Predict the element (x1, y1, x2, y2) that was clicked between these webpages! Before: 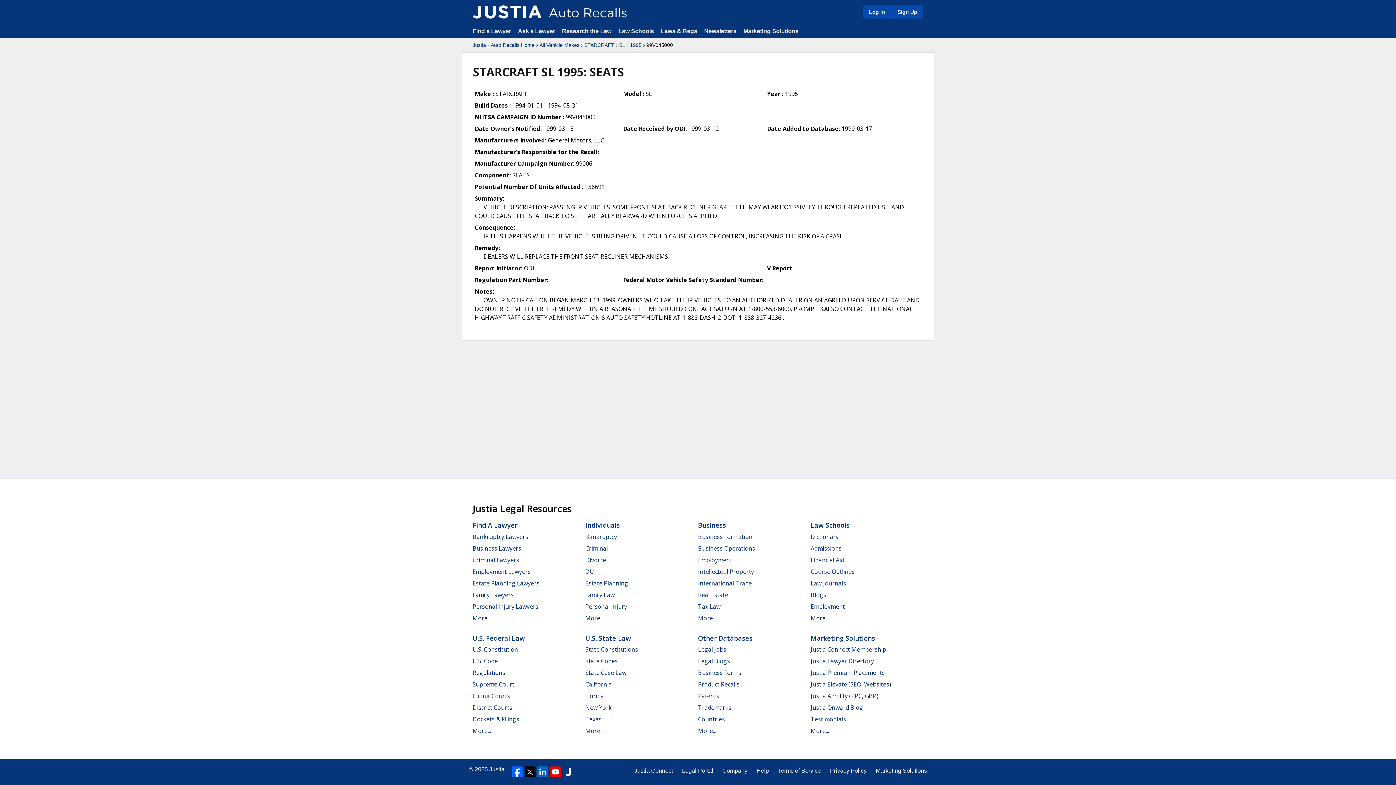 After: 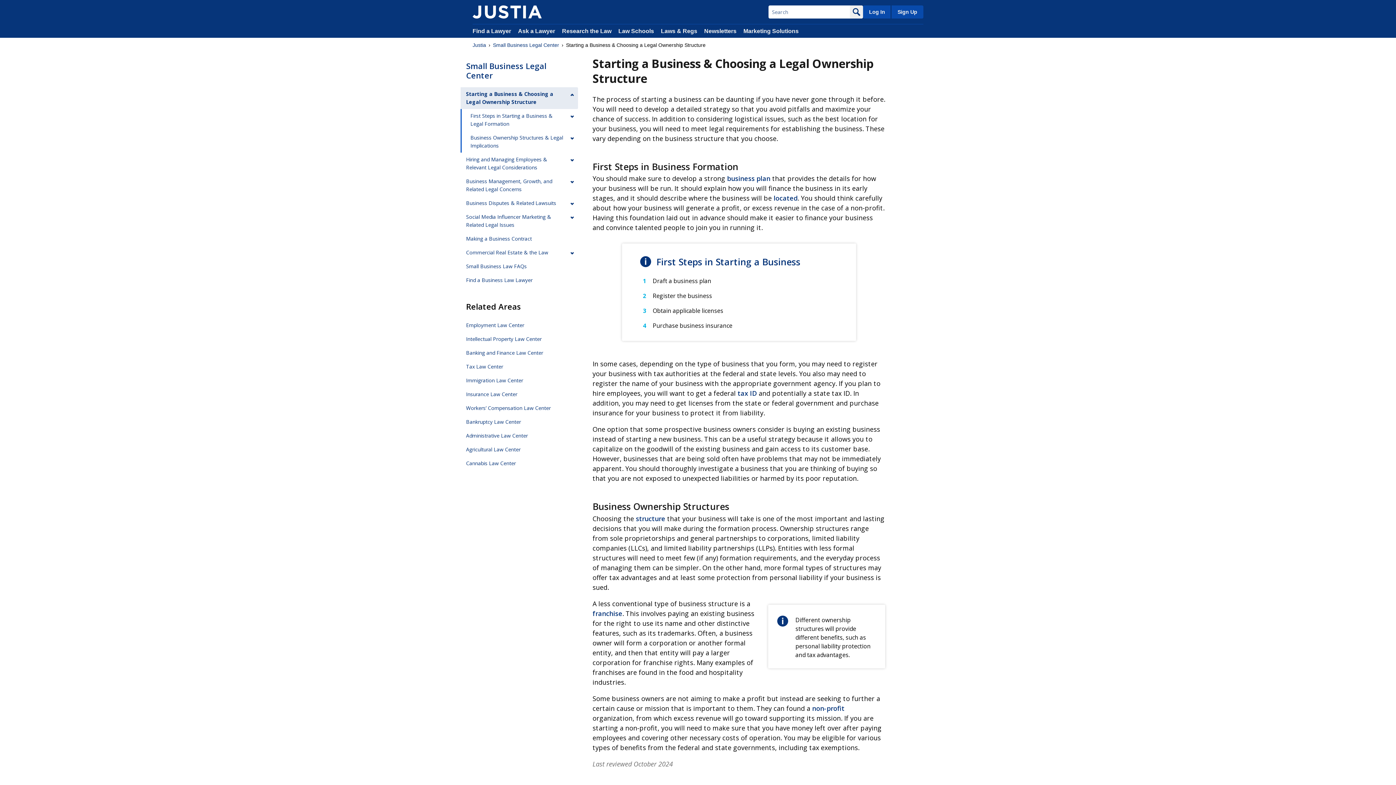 Action: label: Business Formation bbox: (698, 532, 752, 540)